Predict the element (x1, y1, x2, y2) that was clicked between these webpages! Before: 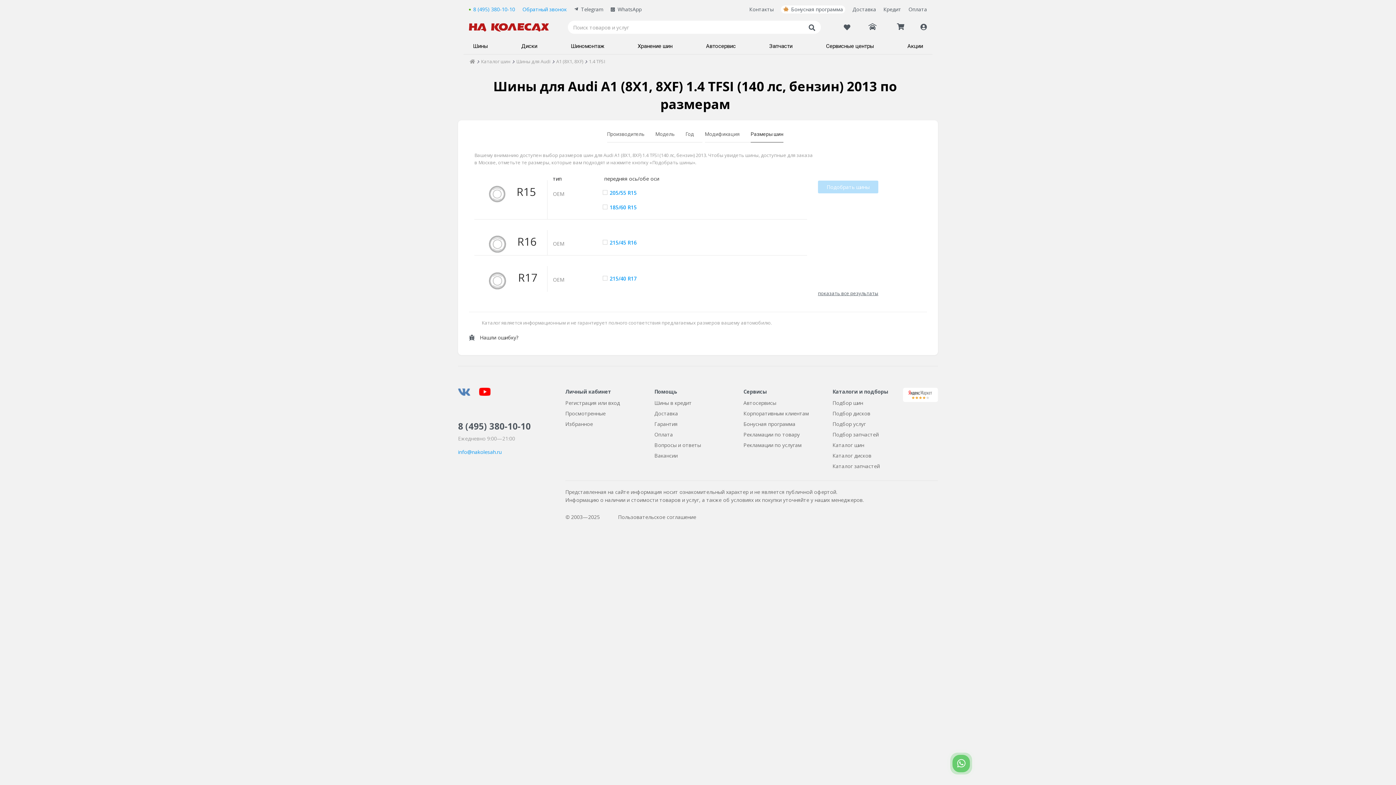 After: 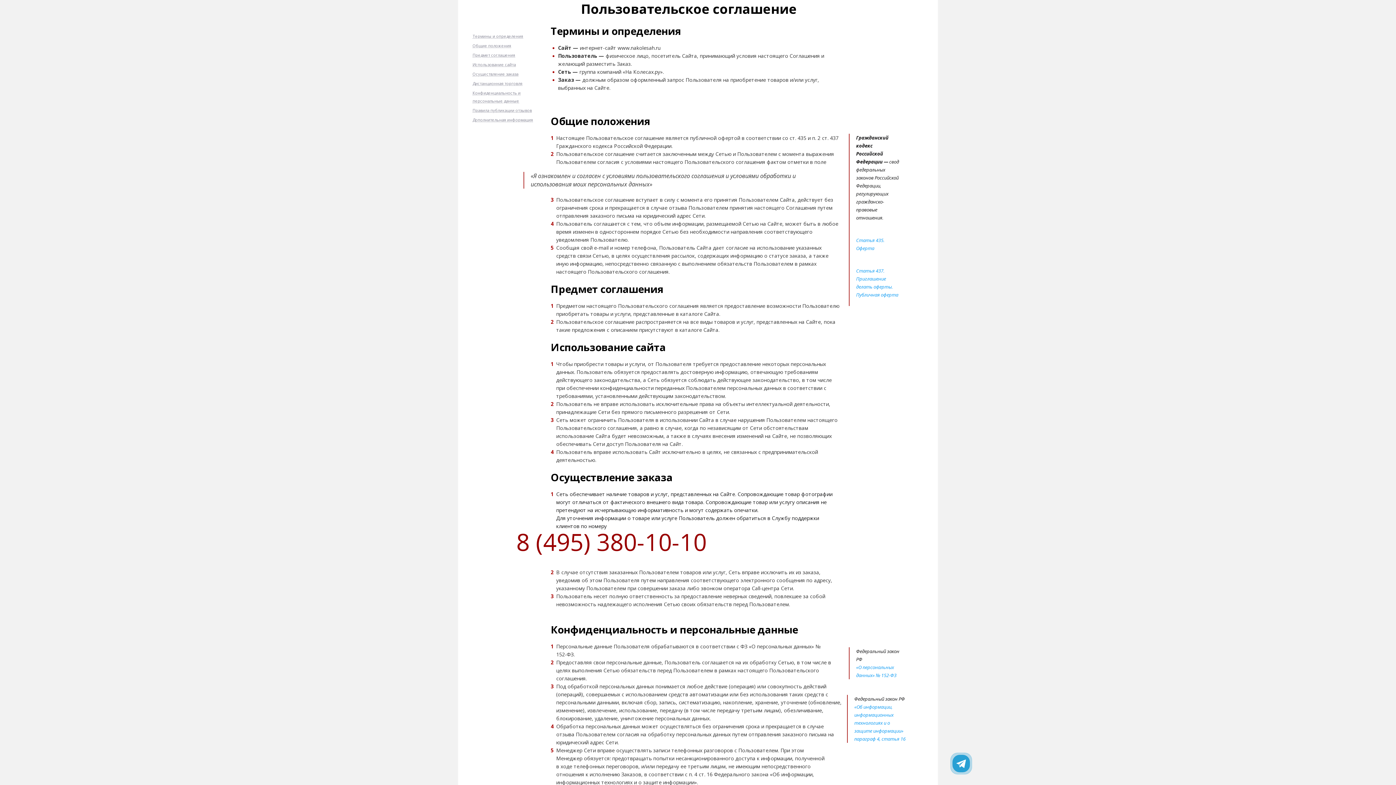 Action: label: Пользовательское соглашение bbox: (618, 513, 696, 521)